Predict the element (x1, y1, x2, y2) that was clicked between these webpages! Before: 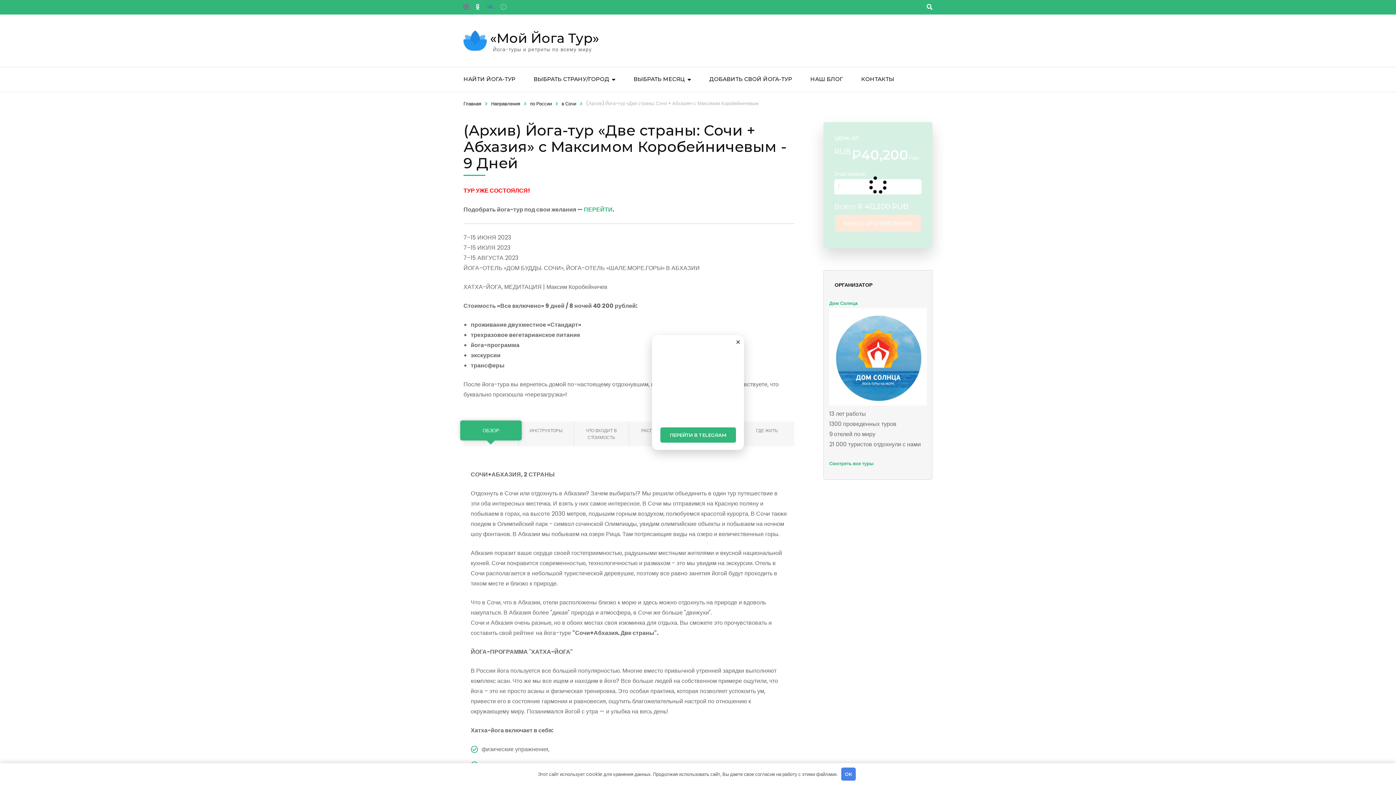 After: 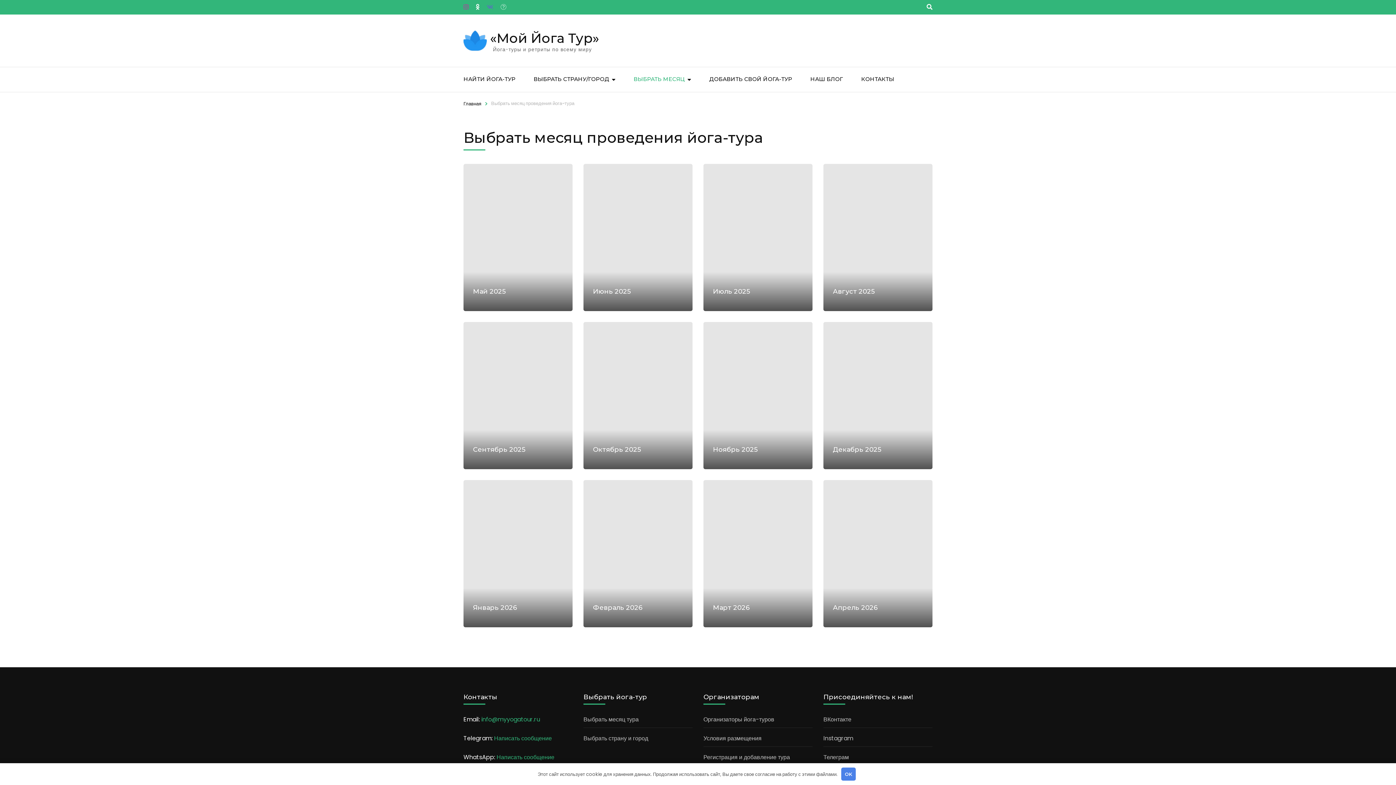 Action: bbox: (633, 67, 685, 92) label: ВЫБРАТЬ МЕСЯЦ